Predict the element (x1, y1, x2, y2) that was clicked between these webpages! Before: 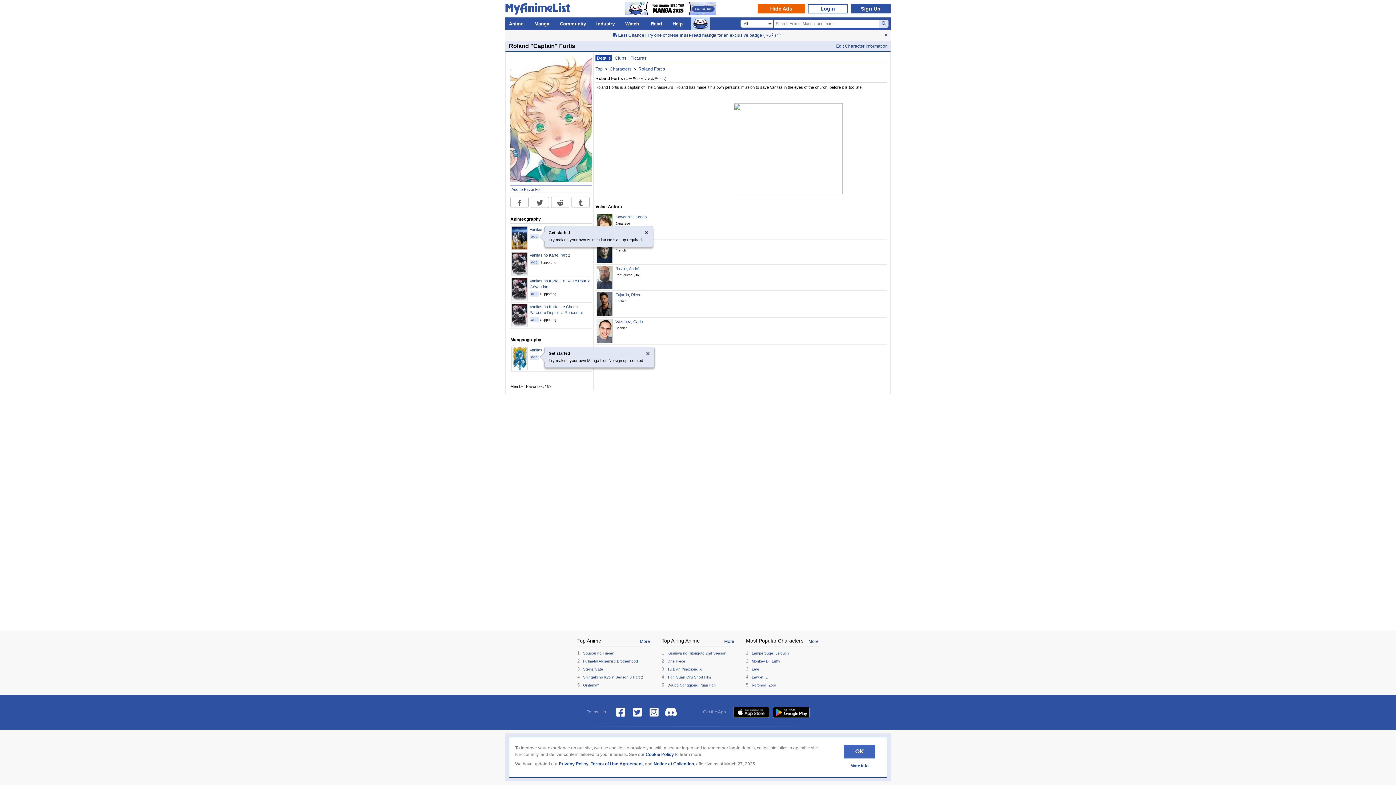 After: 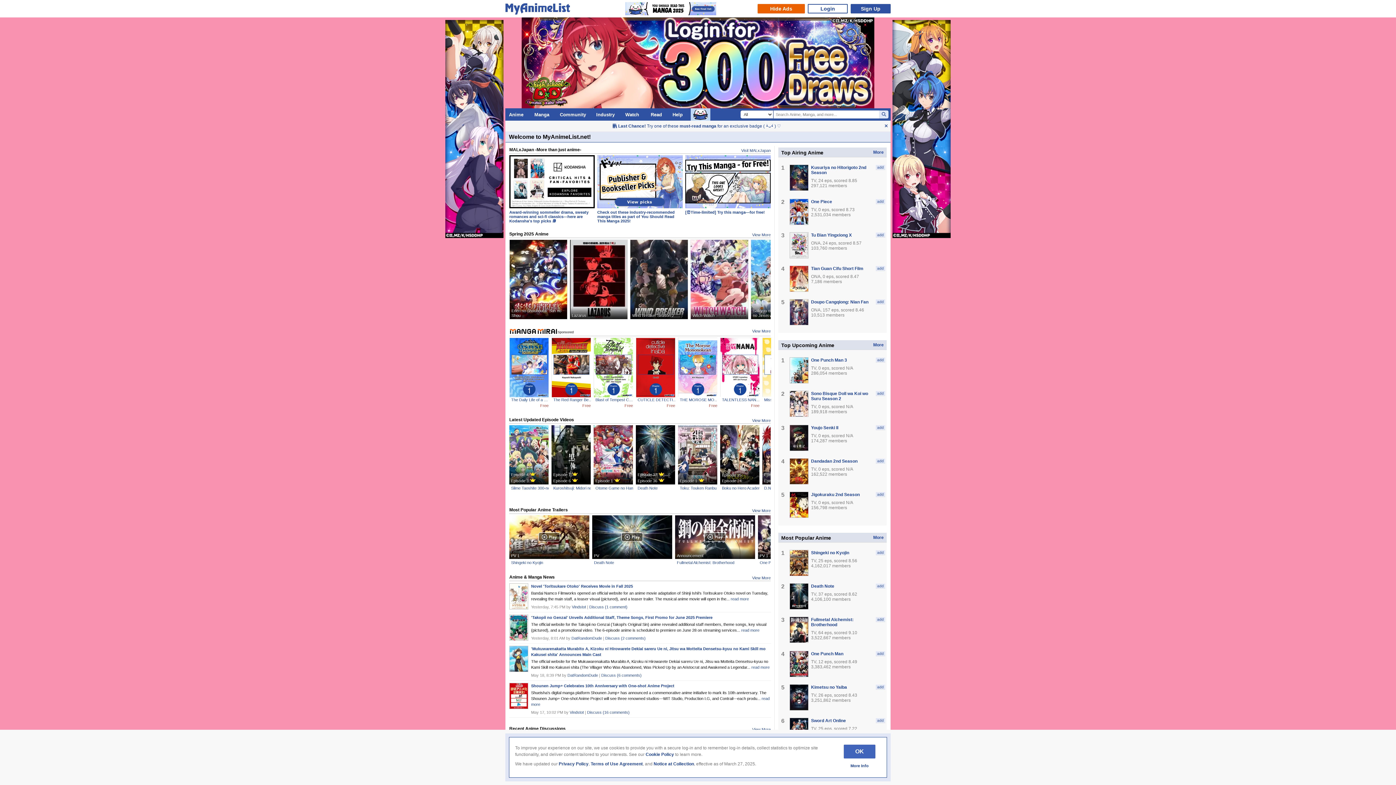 Action: bbox: (505, 3, 574, 16) label: MyAnimeList.net